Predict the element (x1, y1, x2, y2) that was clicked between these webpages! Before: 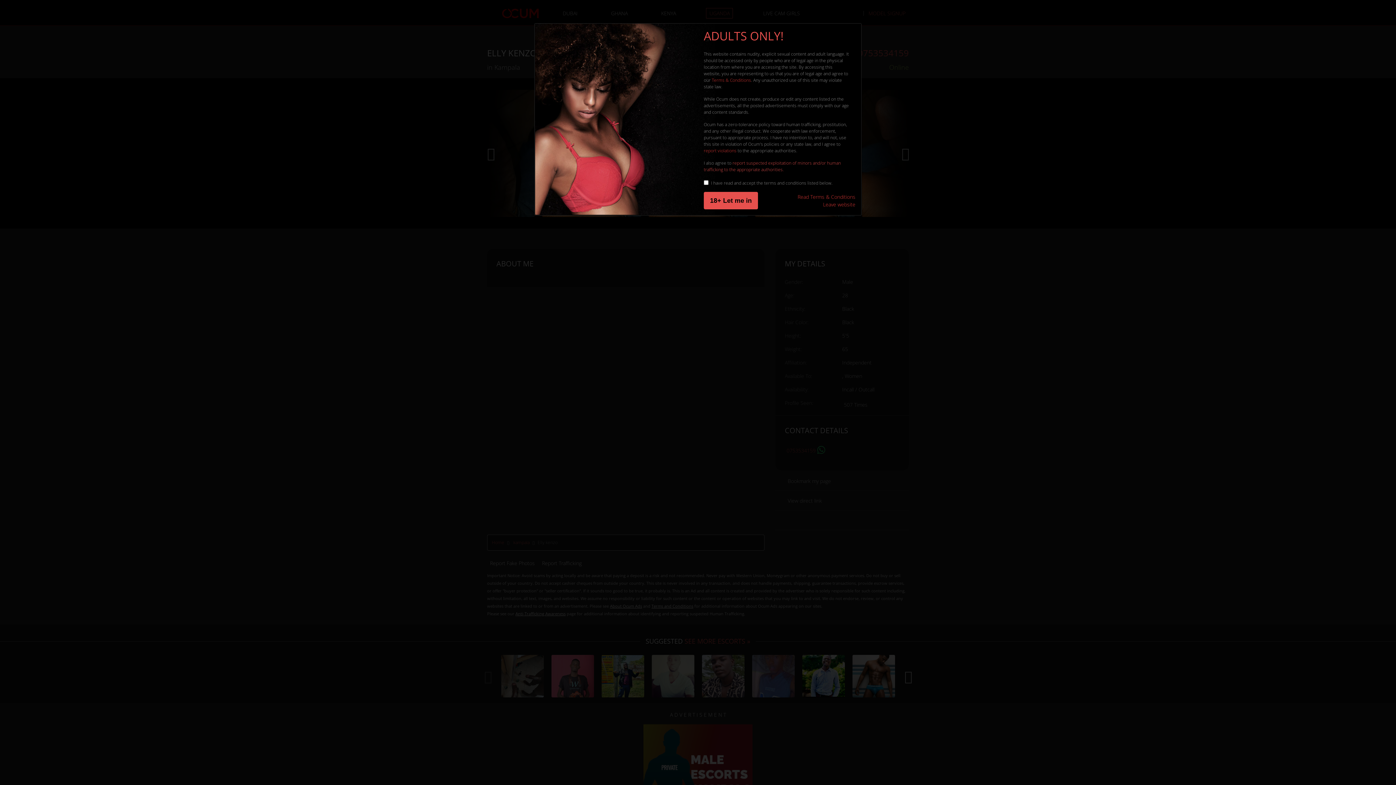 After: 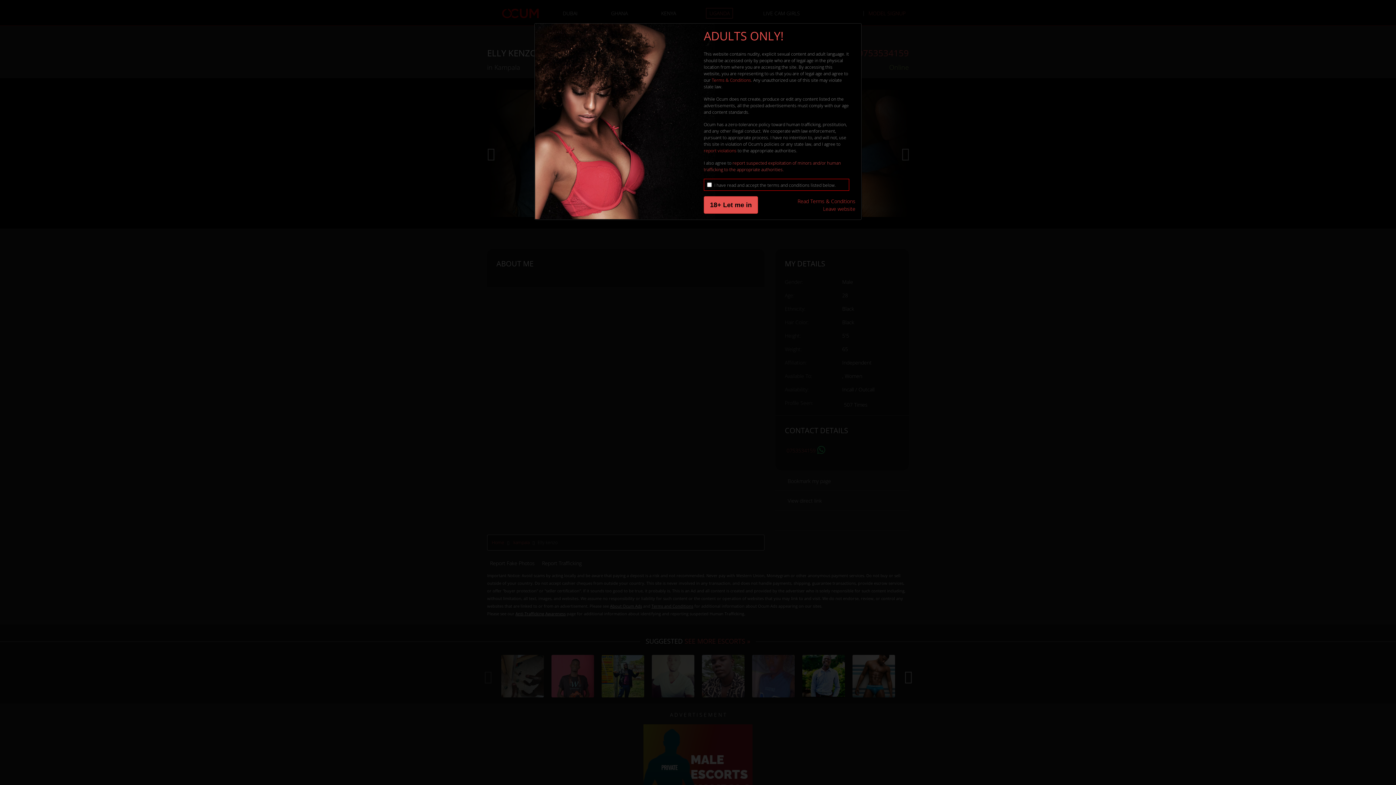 Action: bbox: (704, 192, 758, 209) label: 18+ Let me in